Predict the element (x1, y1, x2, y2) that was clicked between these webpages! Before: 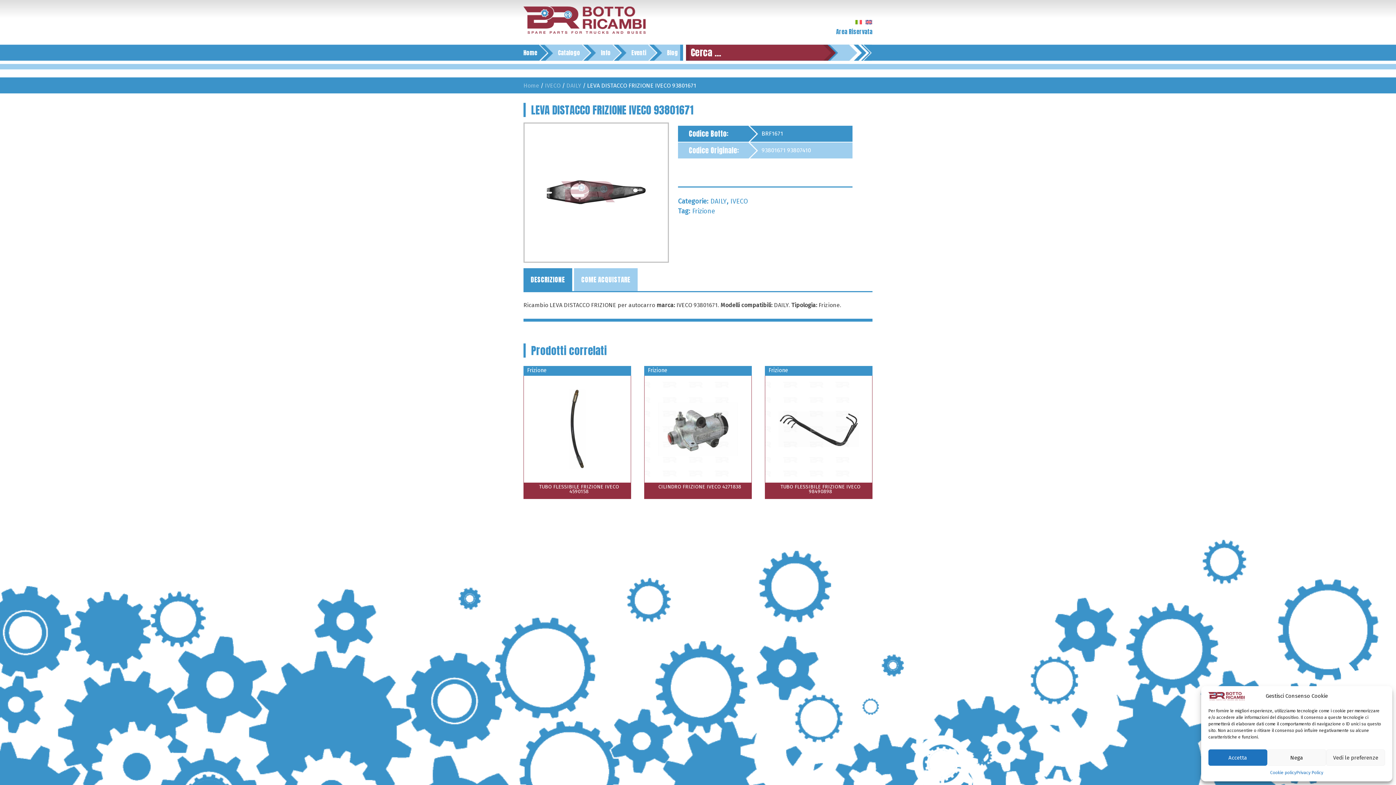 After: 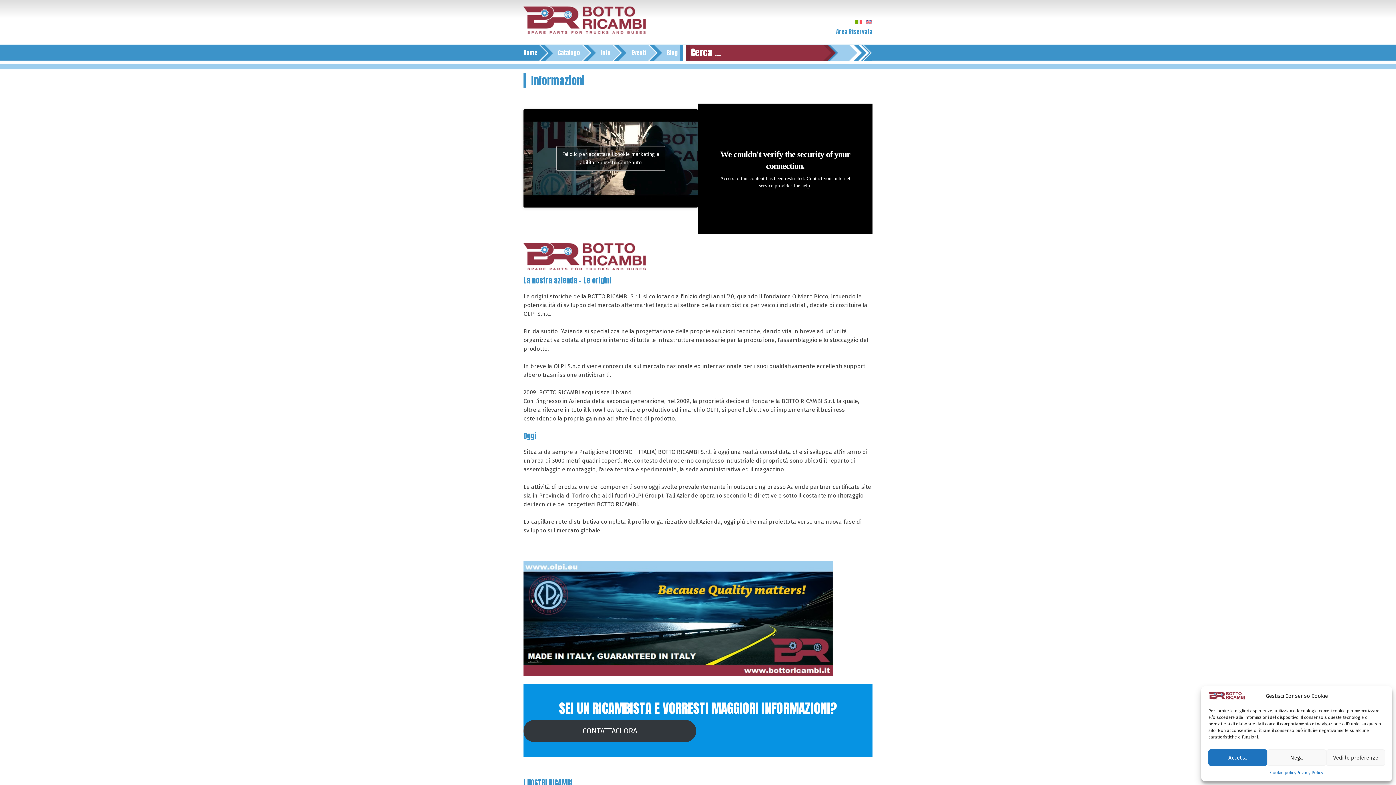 Action: label: Info bbox: (601, 44, 612, 60)